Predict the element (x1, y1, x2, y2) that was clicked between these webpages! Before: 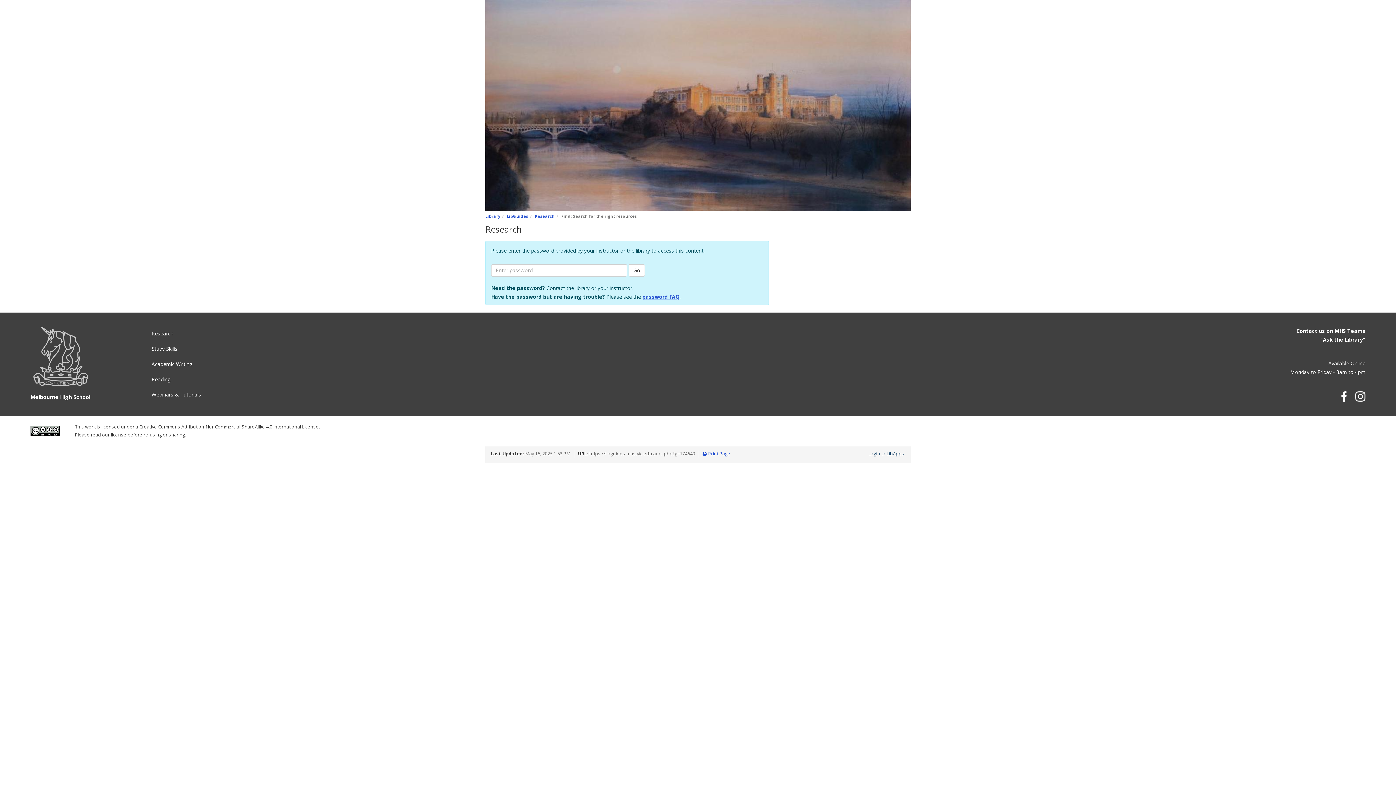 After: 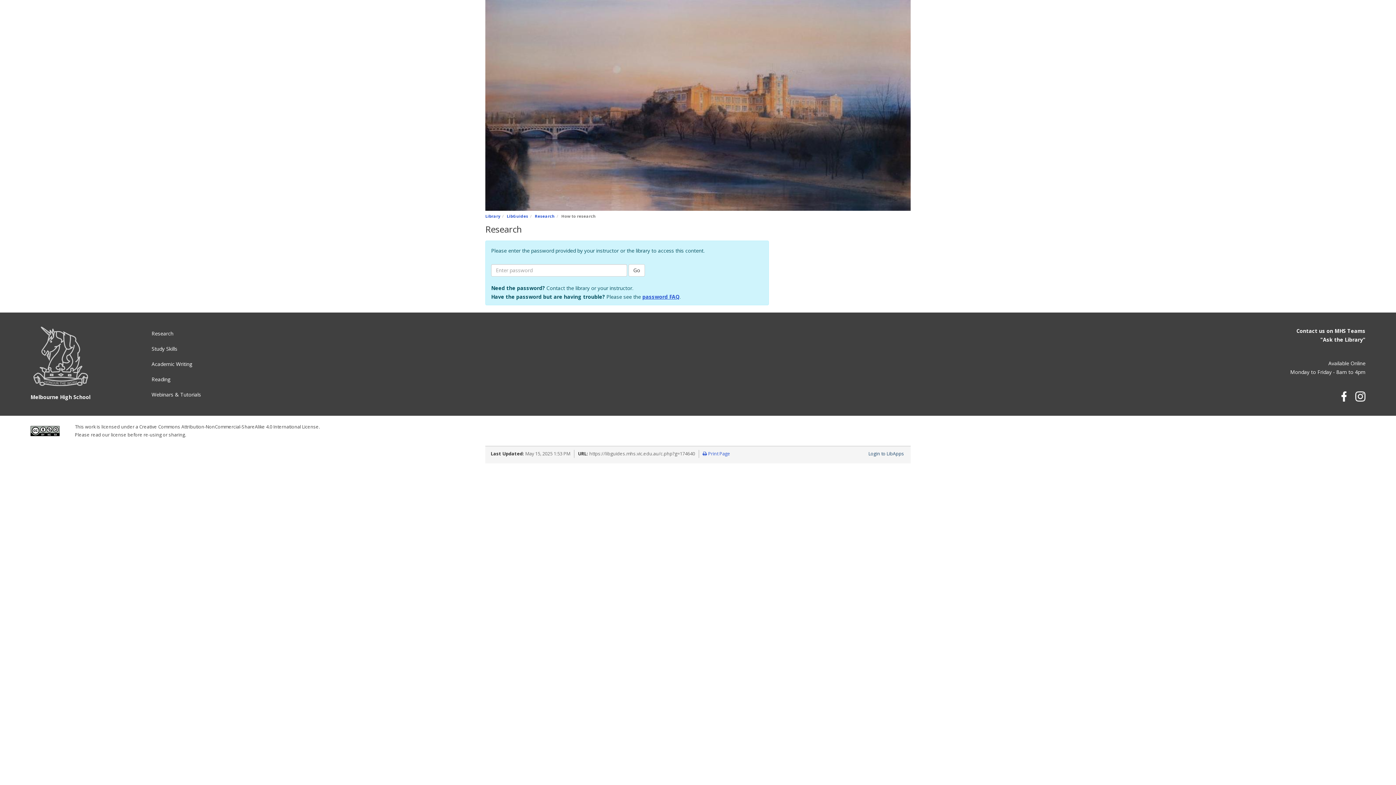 Action: bbox: (151, 329, 173, 338) label: Research